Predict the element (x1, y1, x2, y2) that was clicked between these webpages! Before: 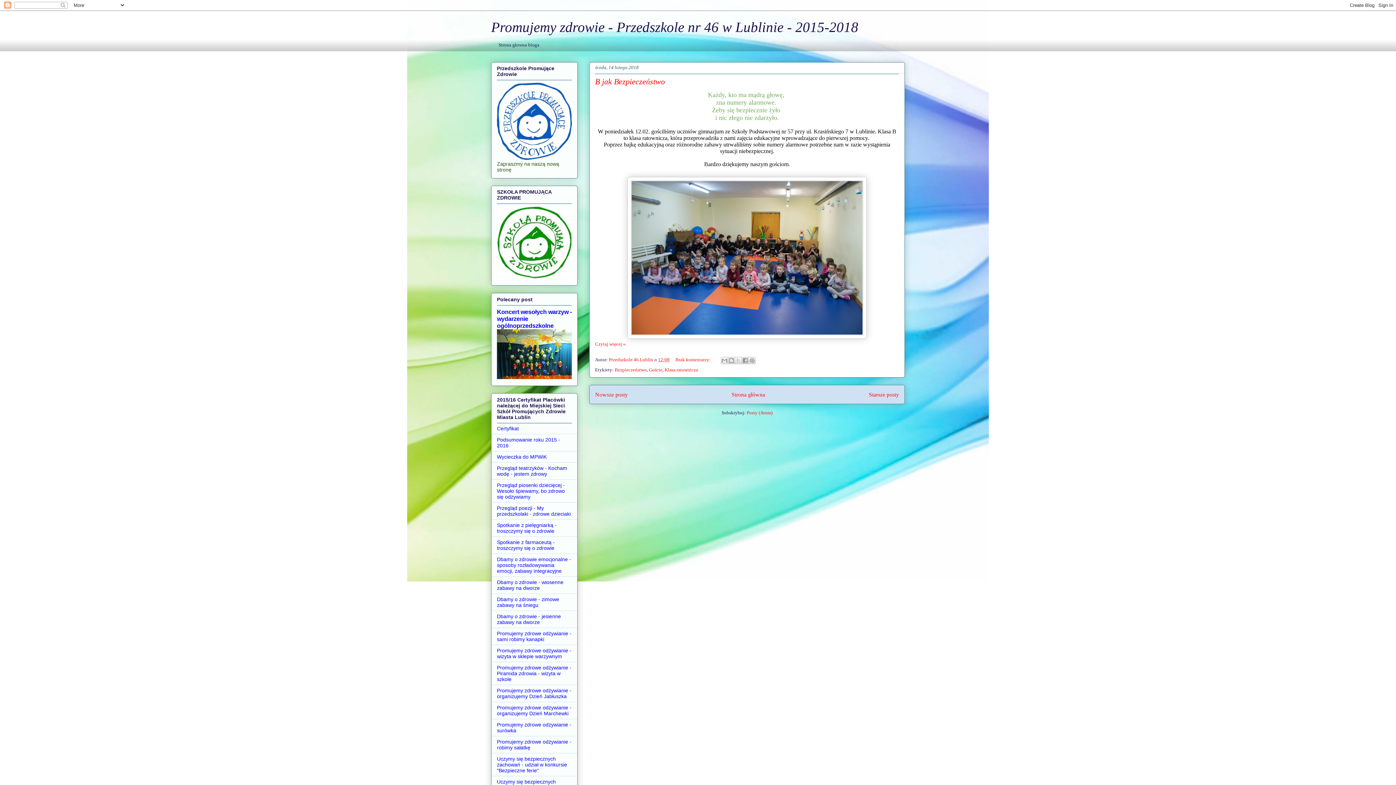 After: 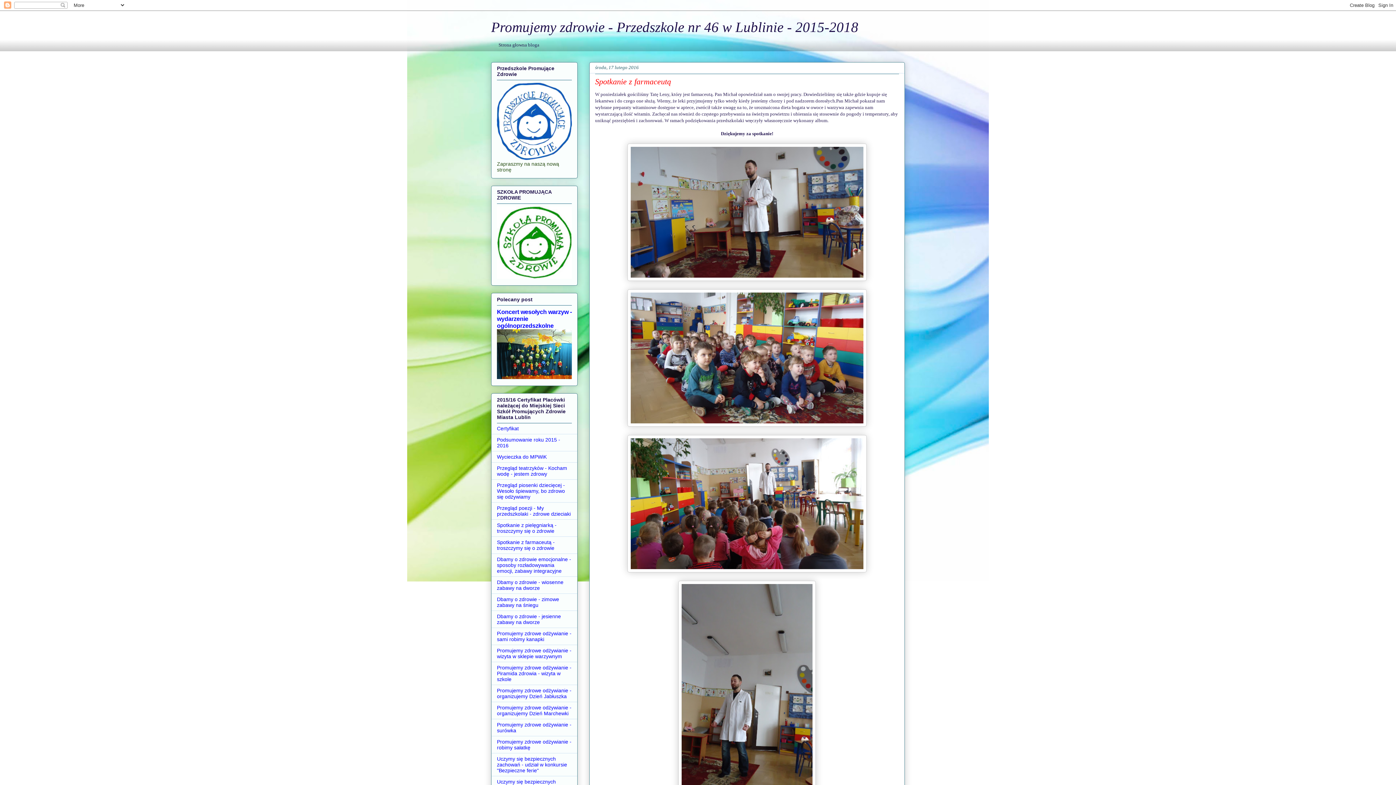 Action: label: Spotkanie z farmaceutą - troszczymy się o zdrowie bbox: (497, 539, 554, 551)